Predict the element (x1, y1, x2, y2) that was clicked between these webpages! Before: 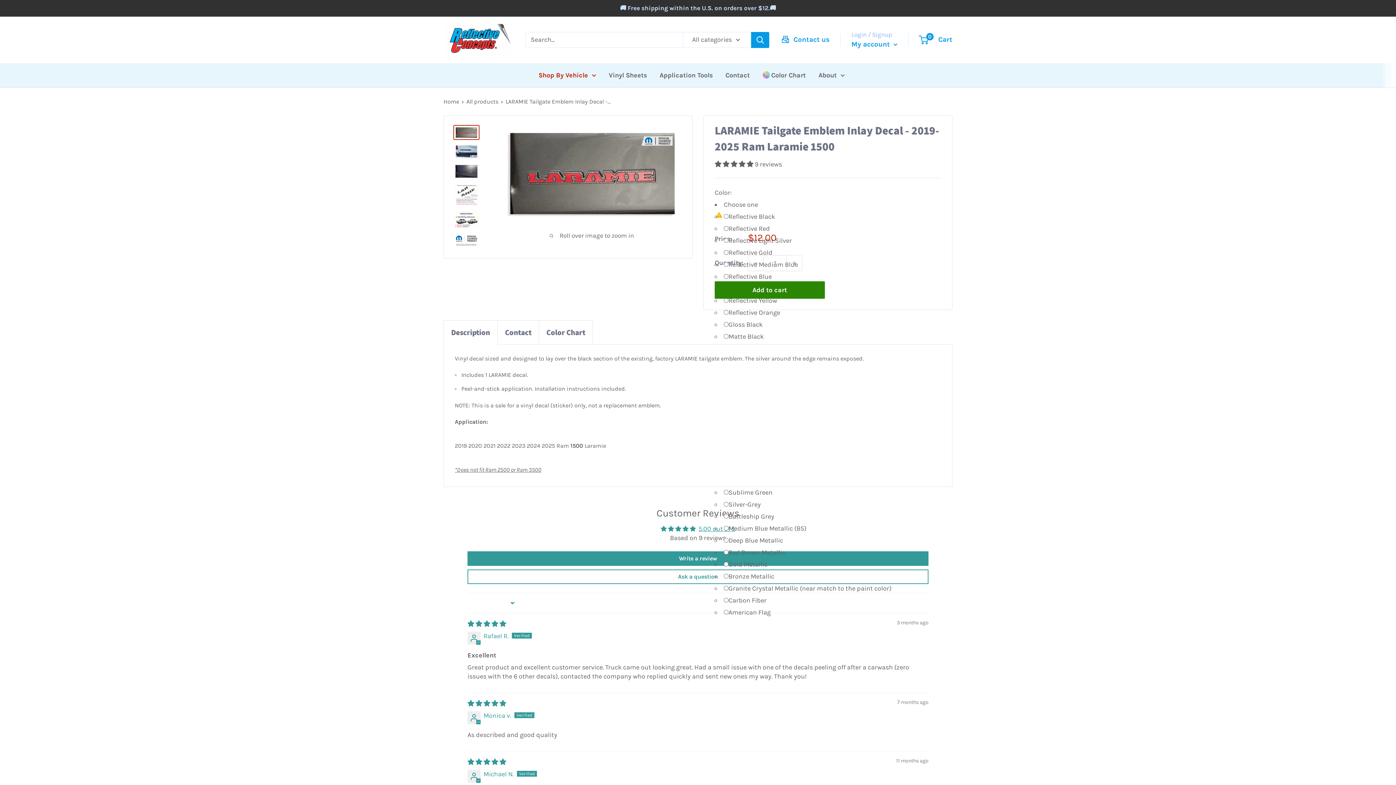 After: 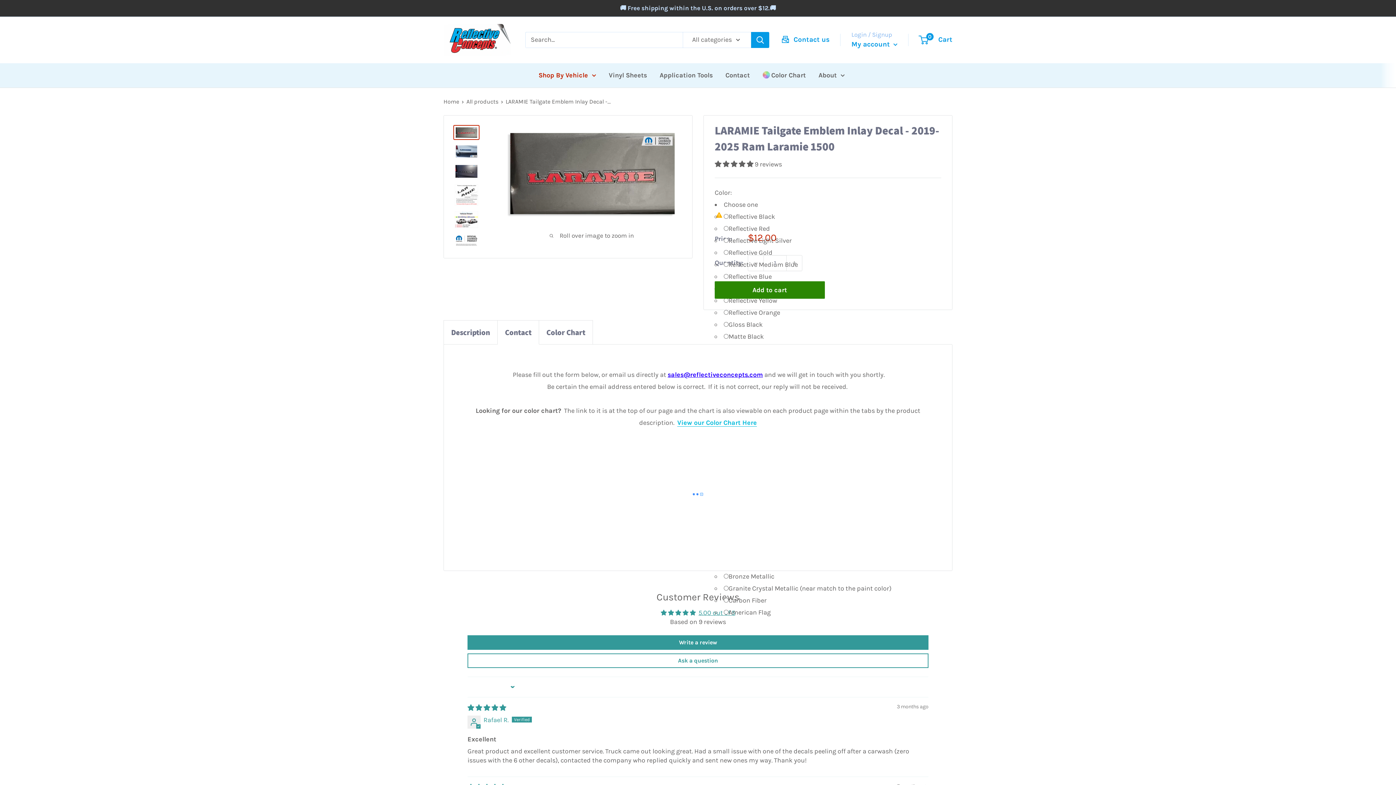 Action: bbox: (497, 320, 539, 344) label: Contact